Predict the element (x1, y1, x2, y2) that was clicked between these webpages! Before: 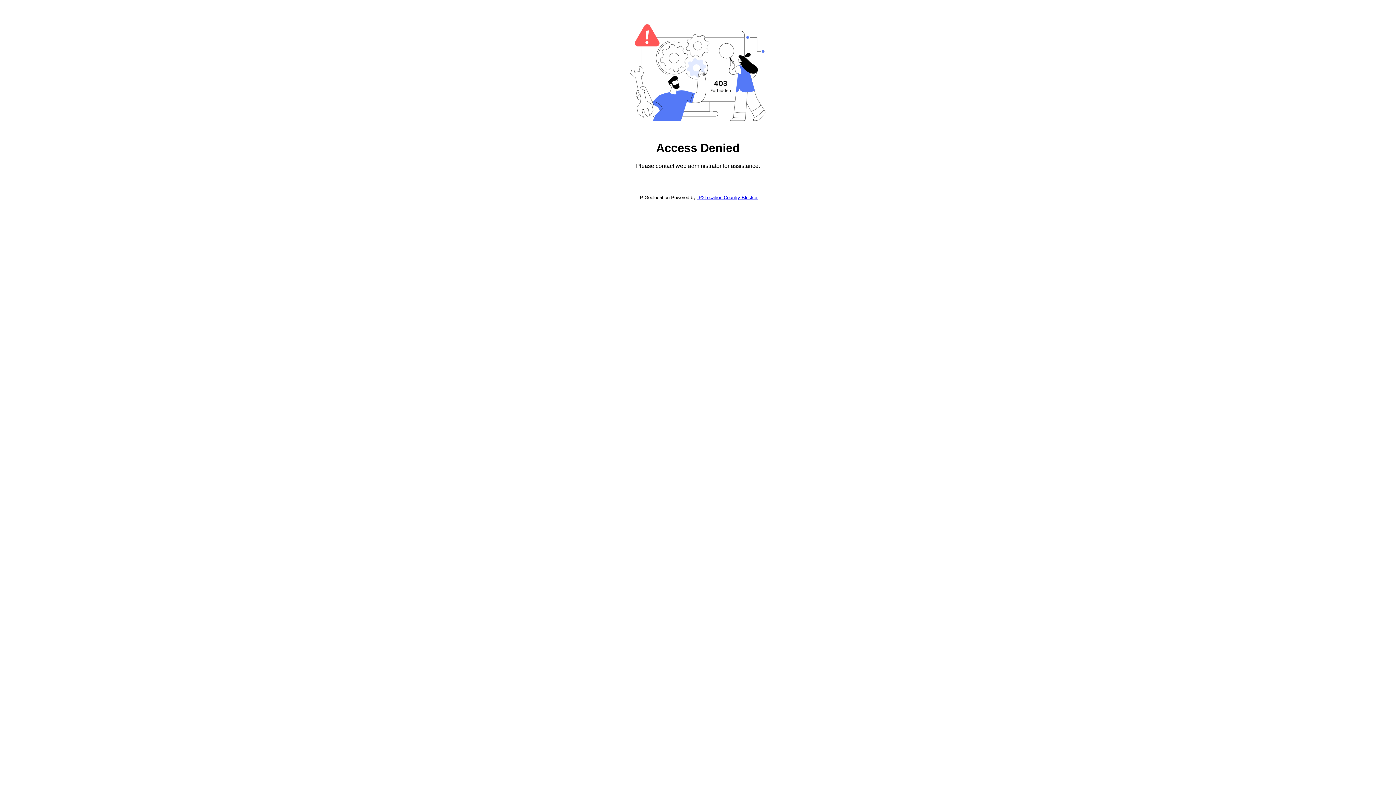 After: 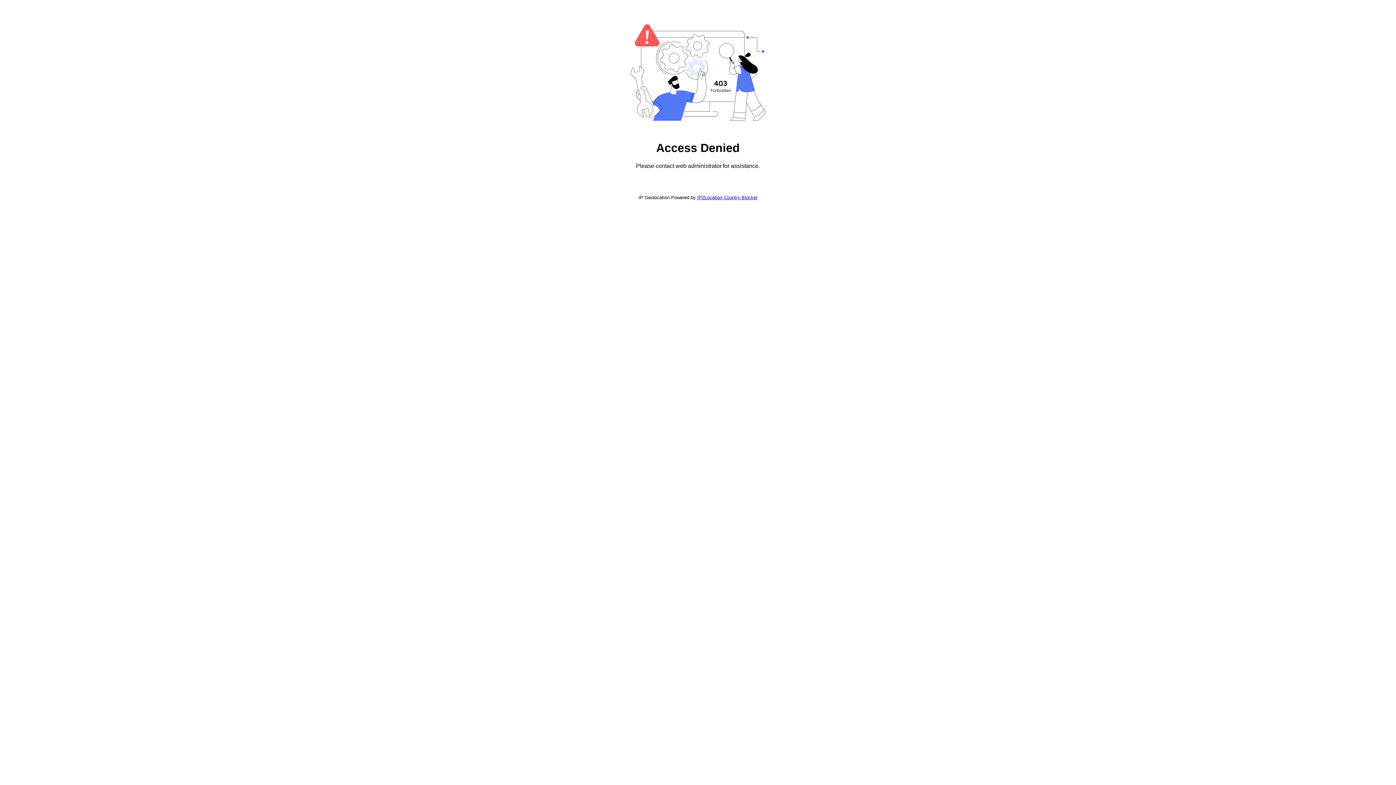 Action: label: IP2Location Country Blocker bbox: (697, 194, 757, 200)